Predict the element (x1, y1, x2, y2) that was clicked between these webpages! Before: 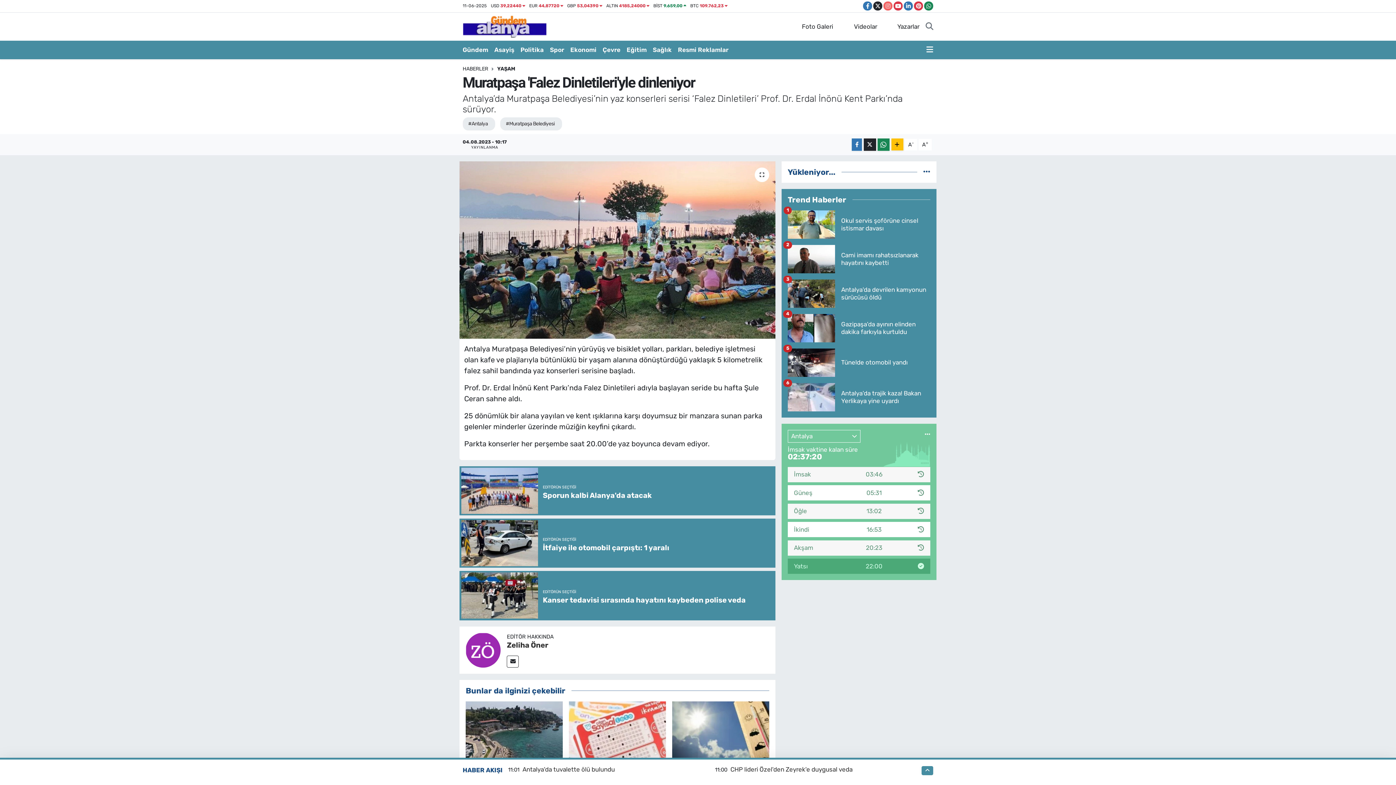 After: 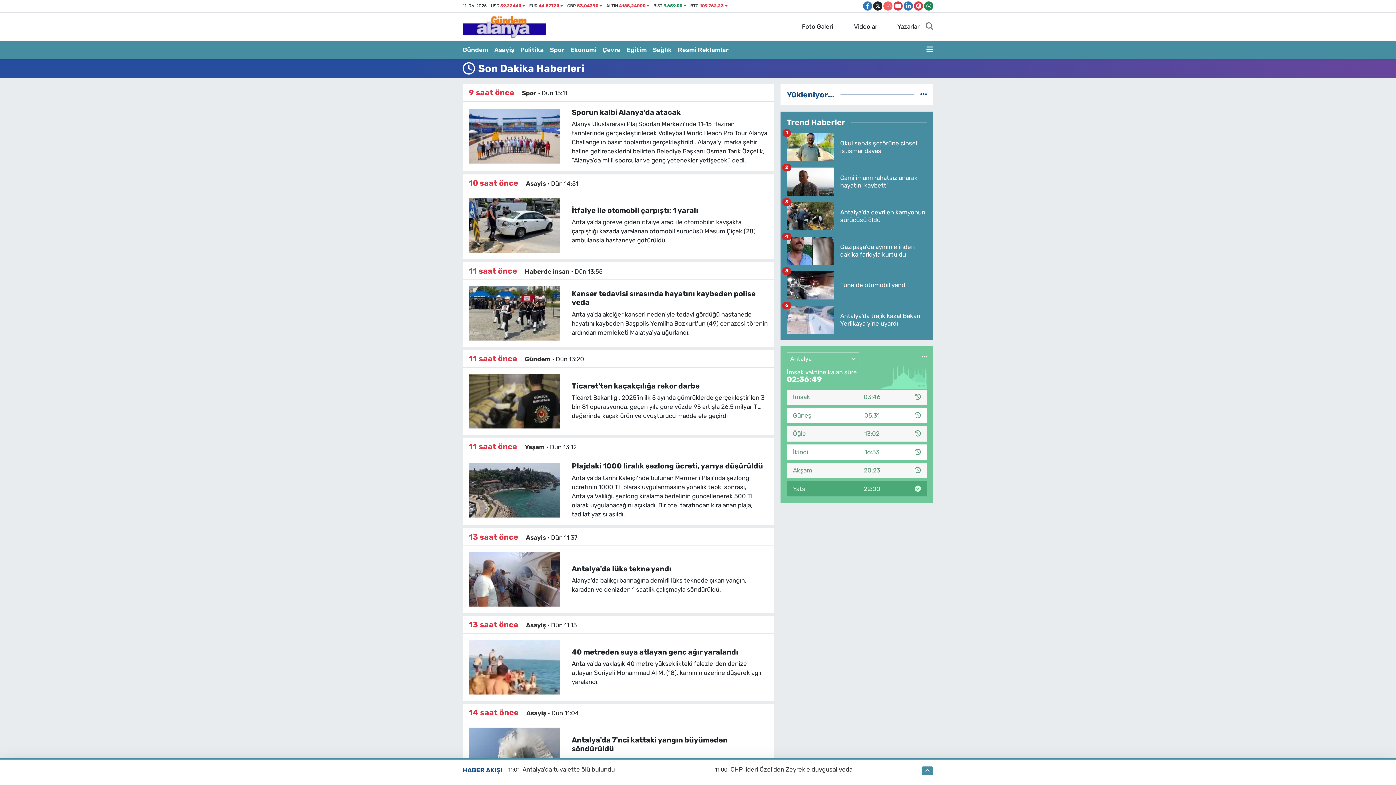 Action: bbox: (923, 168, 930, 175)